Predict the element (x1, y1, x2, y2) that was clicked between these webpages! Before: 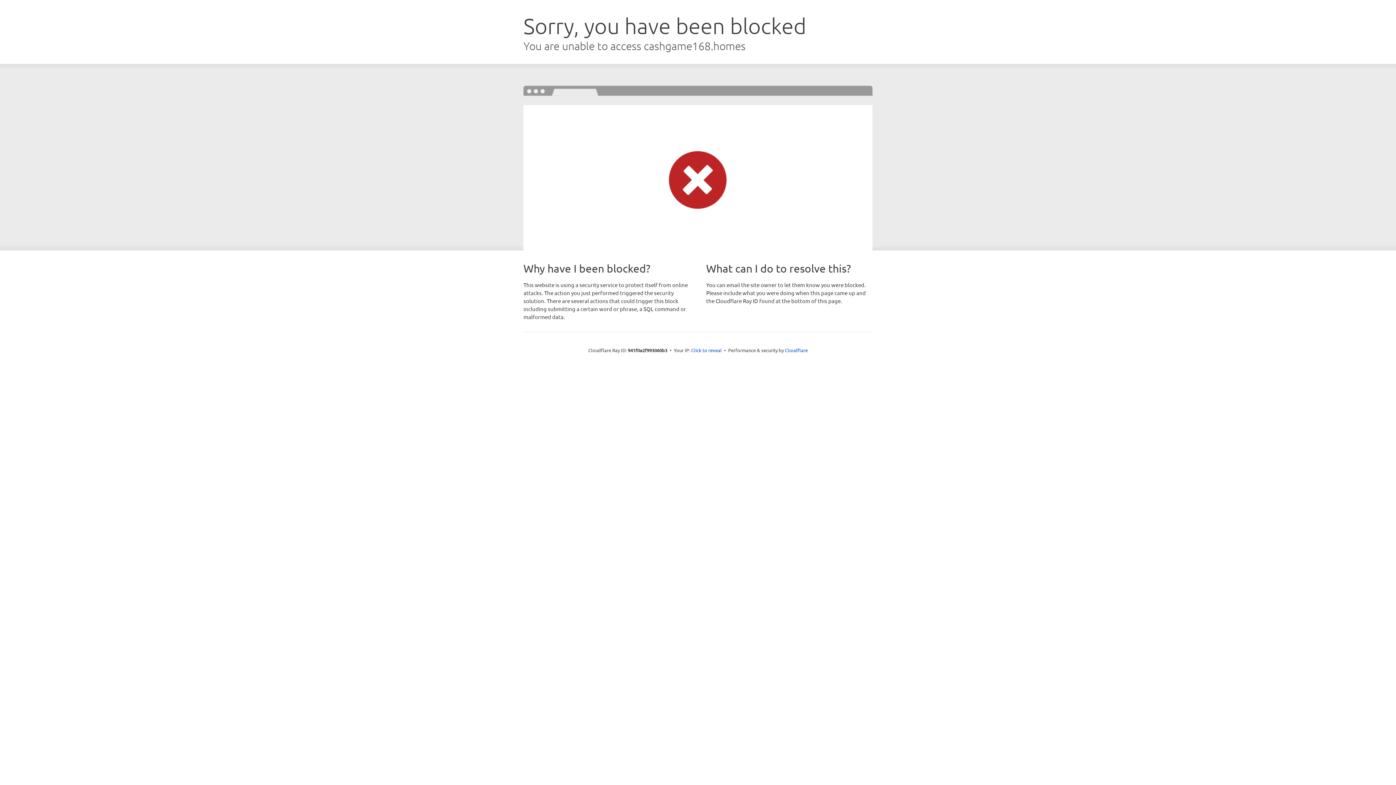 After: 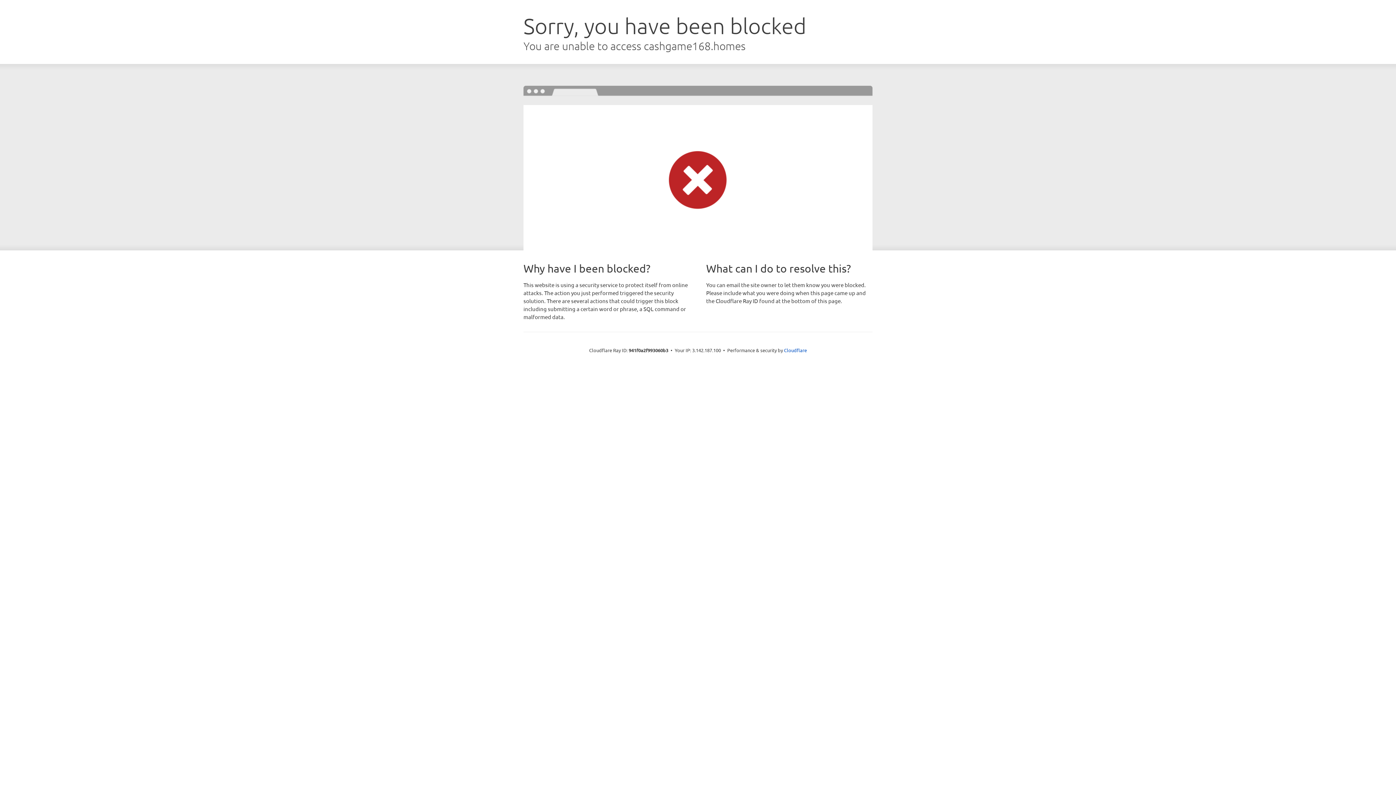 Action: label: Click to reveal bbox: (691, 346, 722, 353)